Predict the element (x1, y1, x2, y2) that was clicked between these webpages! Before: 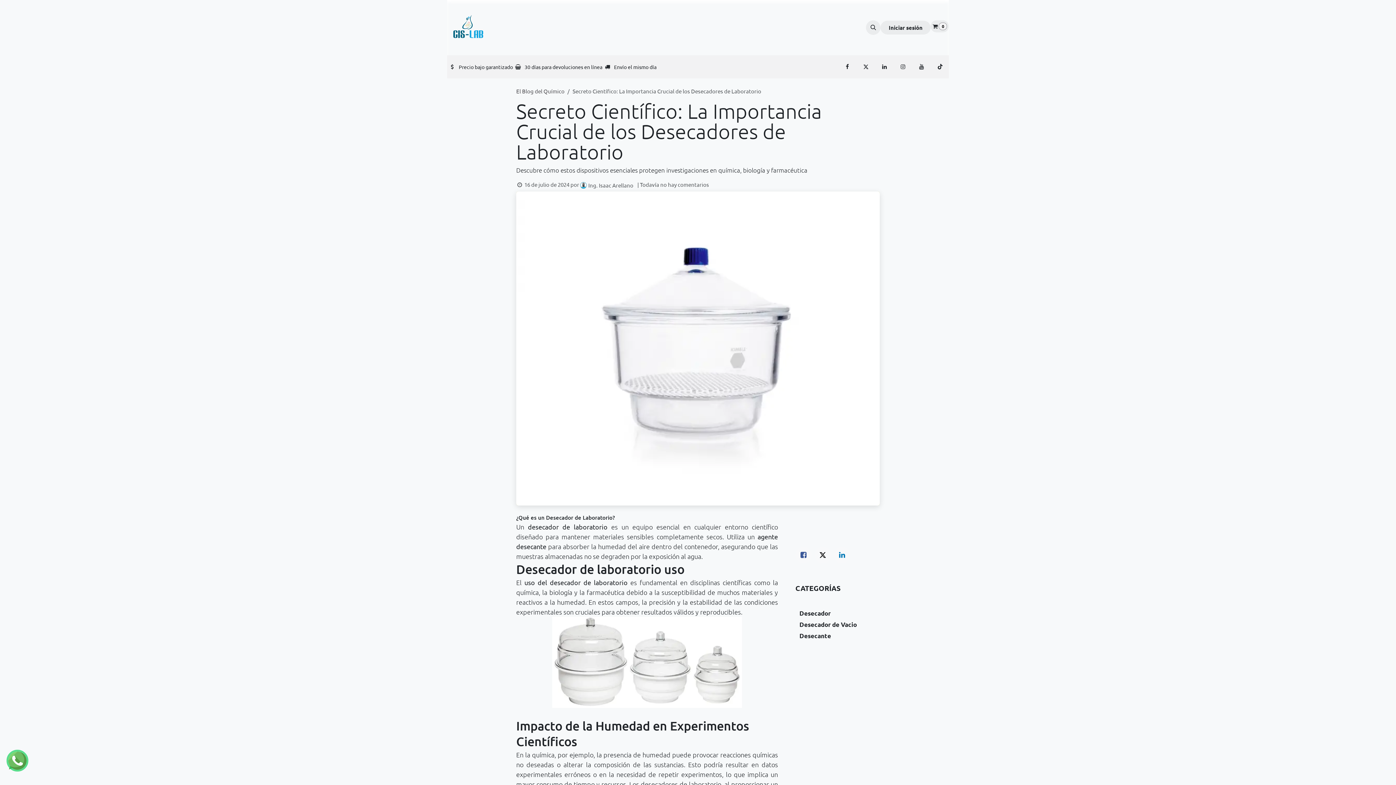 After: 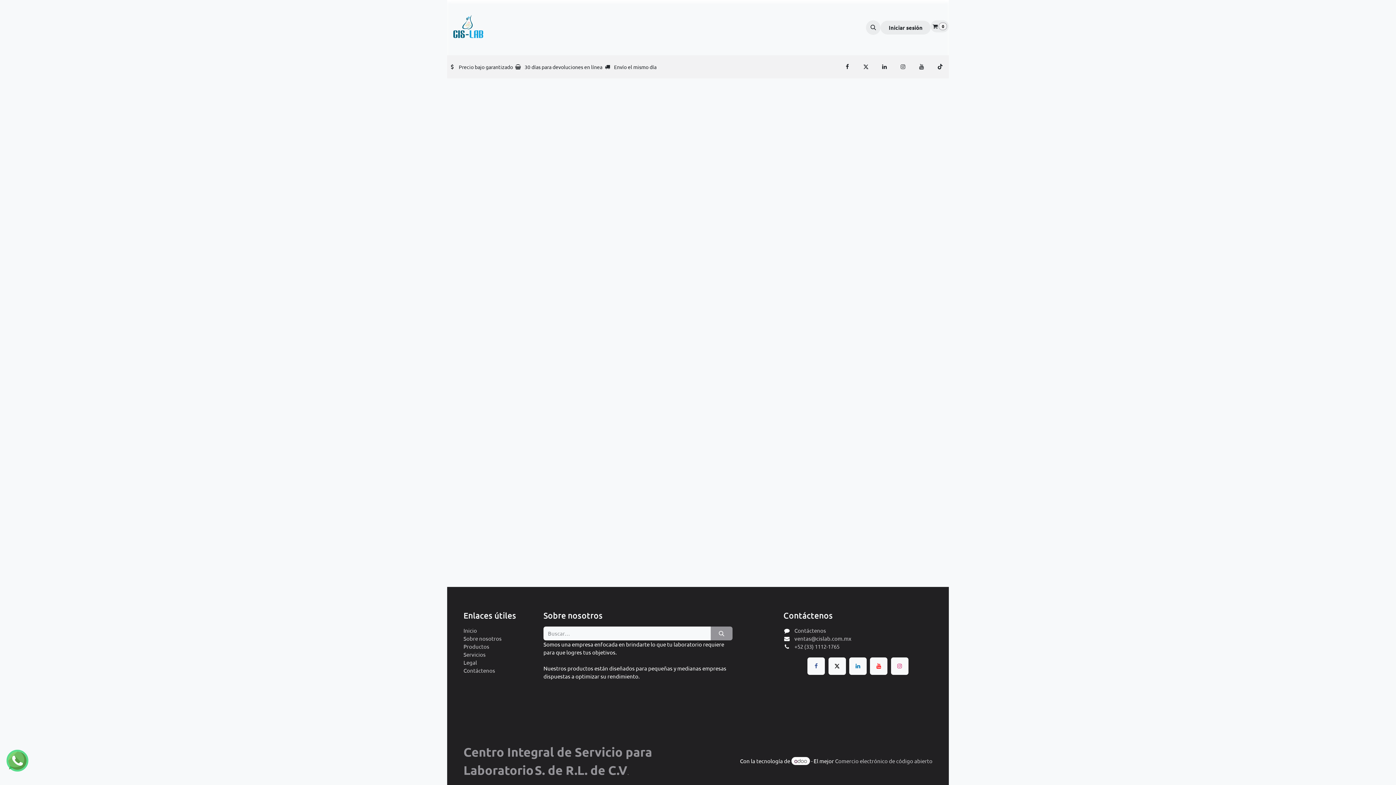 Action: bbox: (880, 20, 931, 34) label: Iniciar sesión